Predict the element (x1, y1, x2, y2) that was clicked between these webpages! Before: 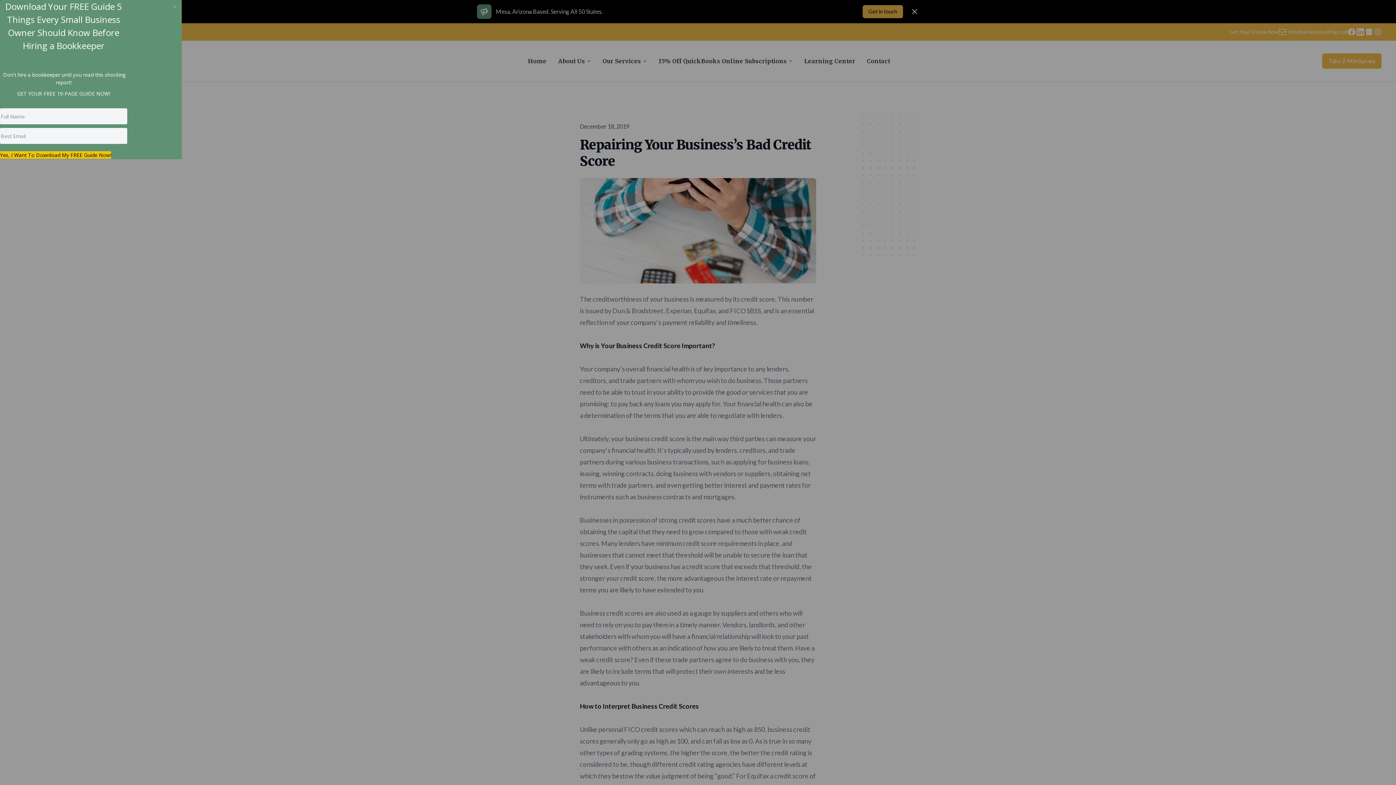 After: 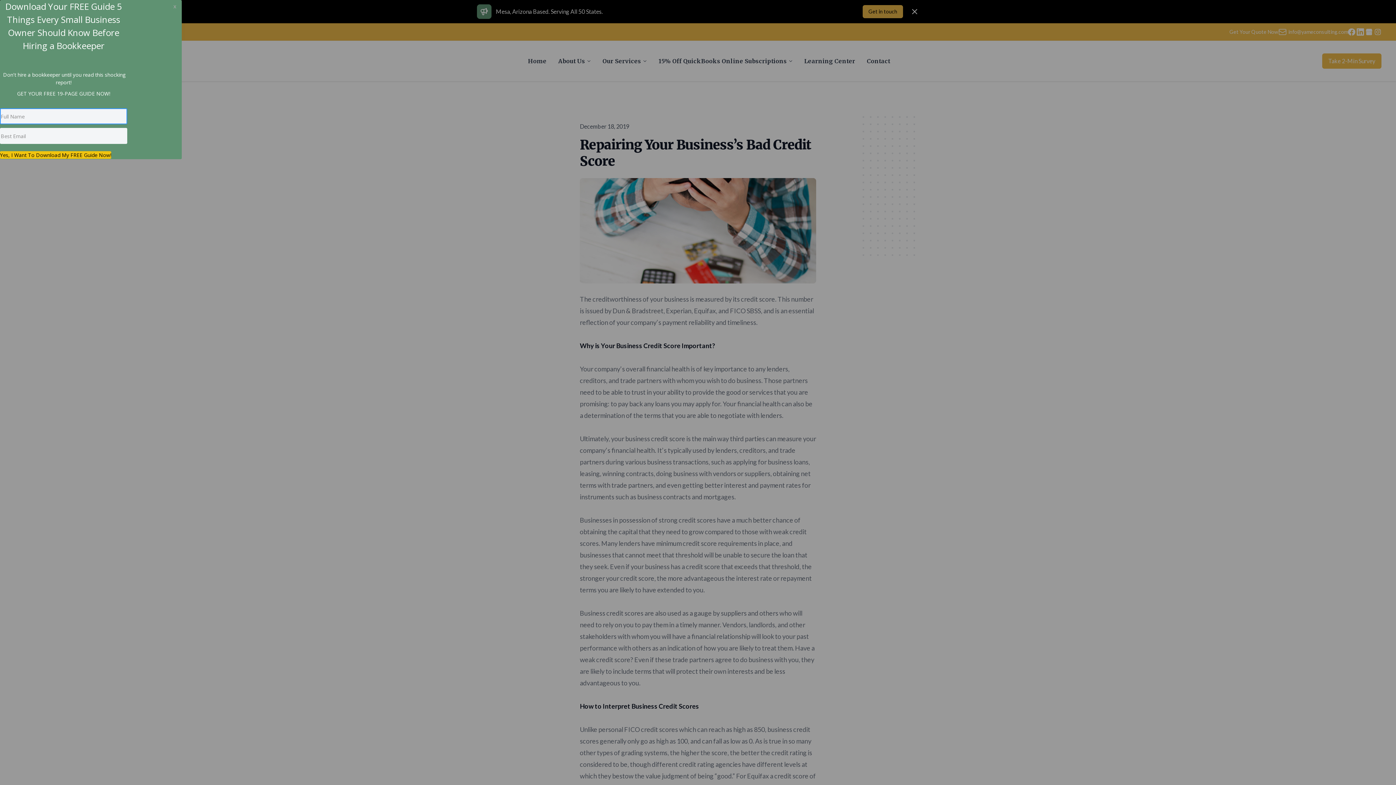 Action: label: Yes, I Want To Download My FREE Guide Now! bbox: (0, 151, 108, 158)